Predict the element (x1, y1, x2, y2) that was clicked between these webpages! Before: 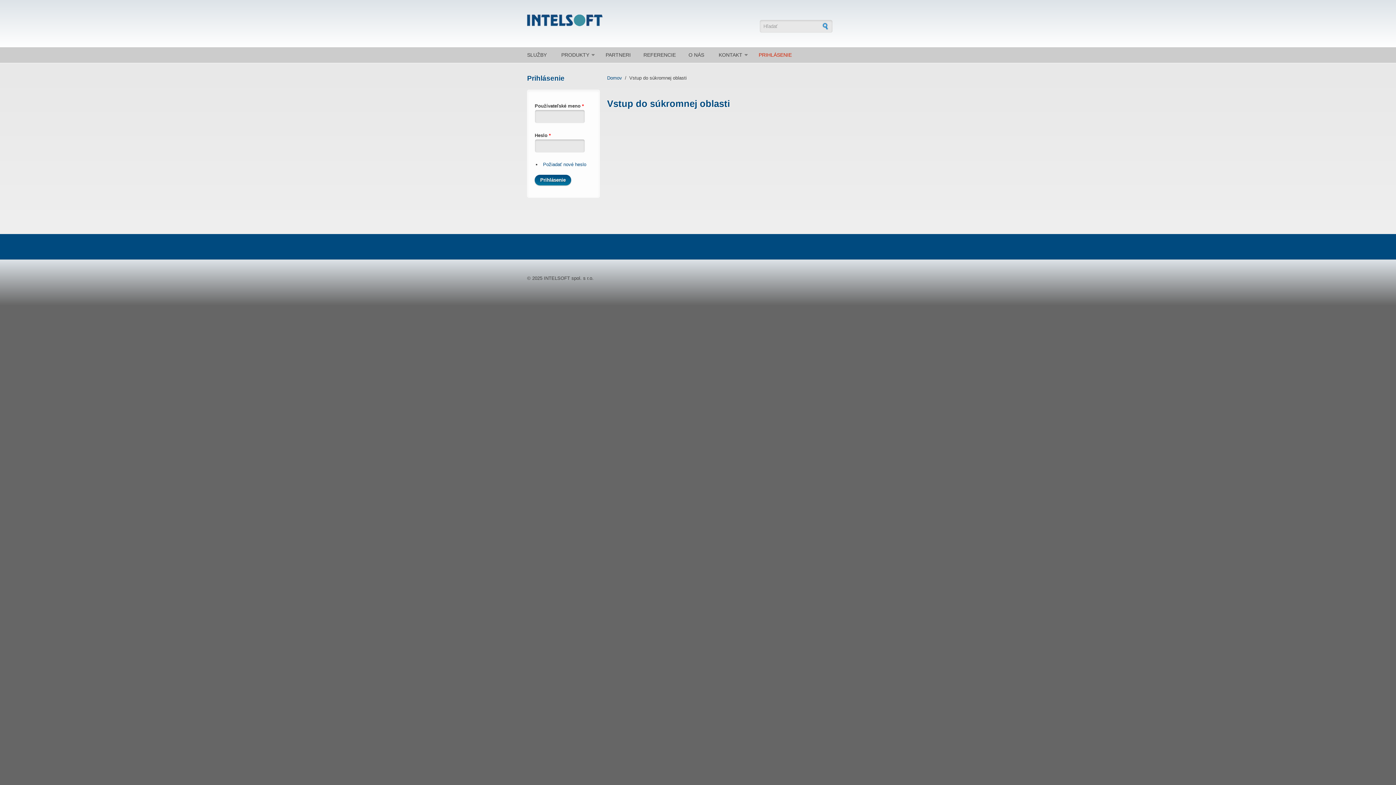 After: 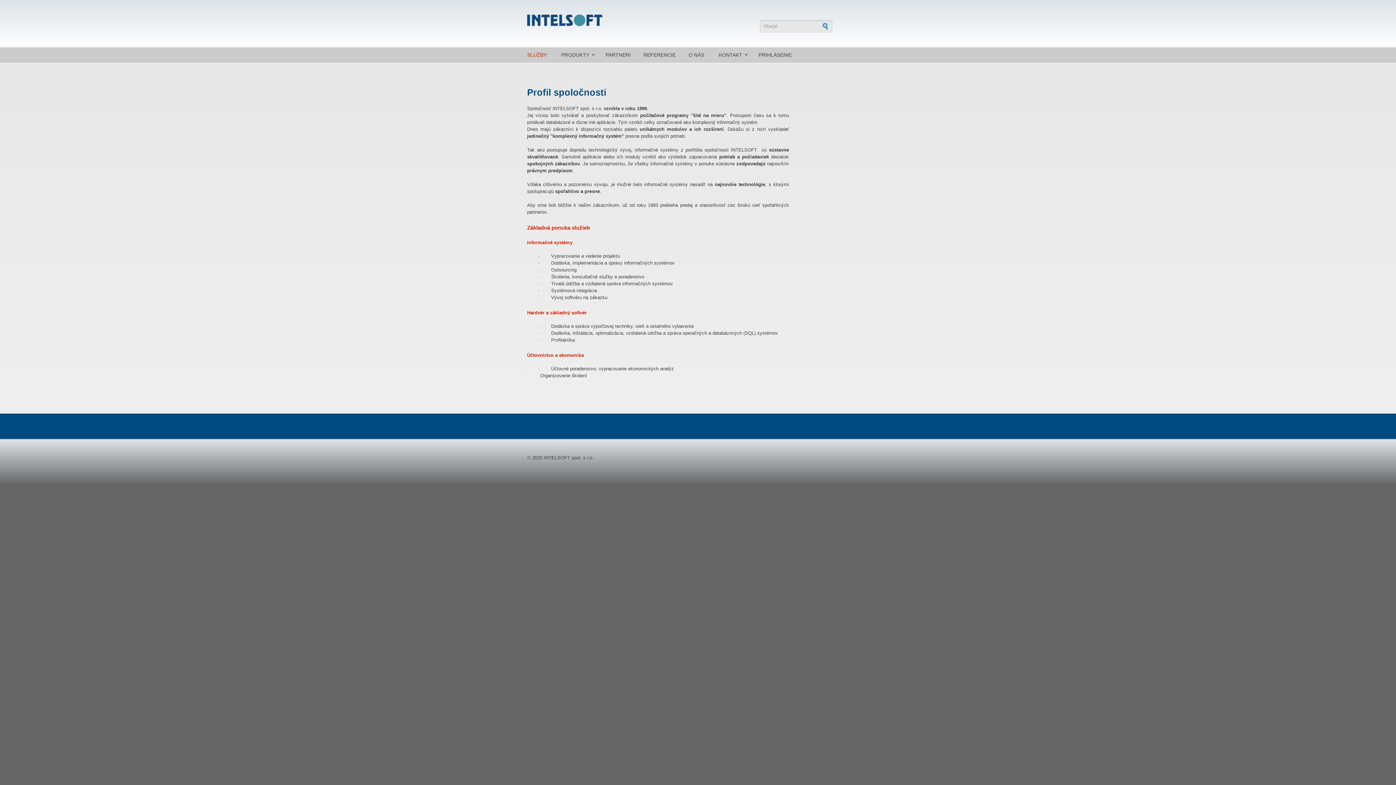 Action: bbox: (527, 14, 752, 26)